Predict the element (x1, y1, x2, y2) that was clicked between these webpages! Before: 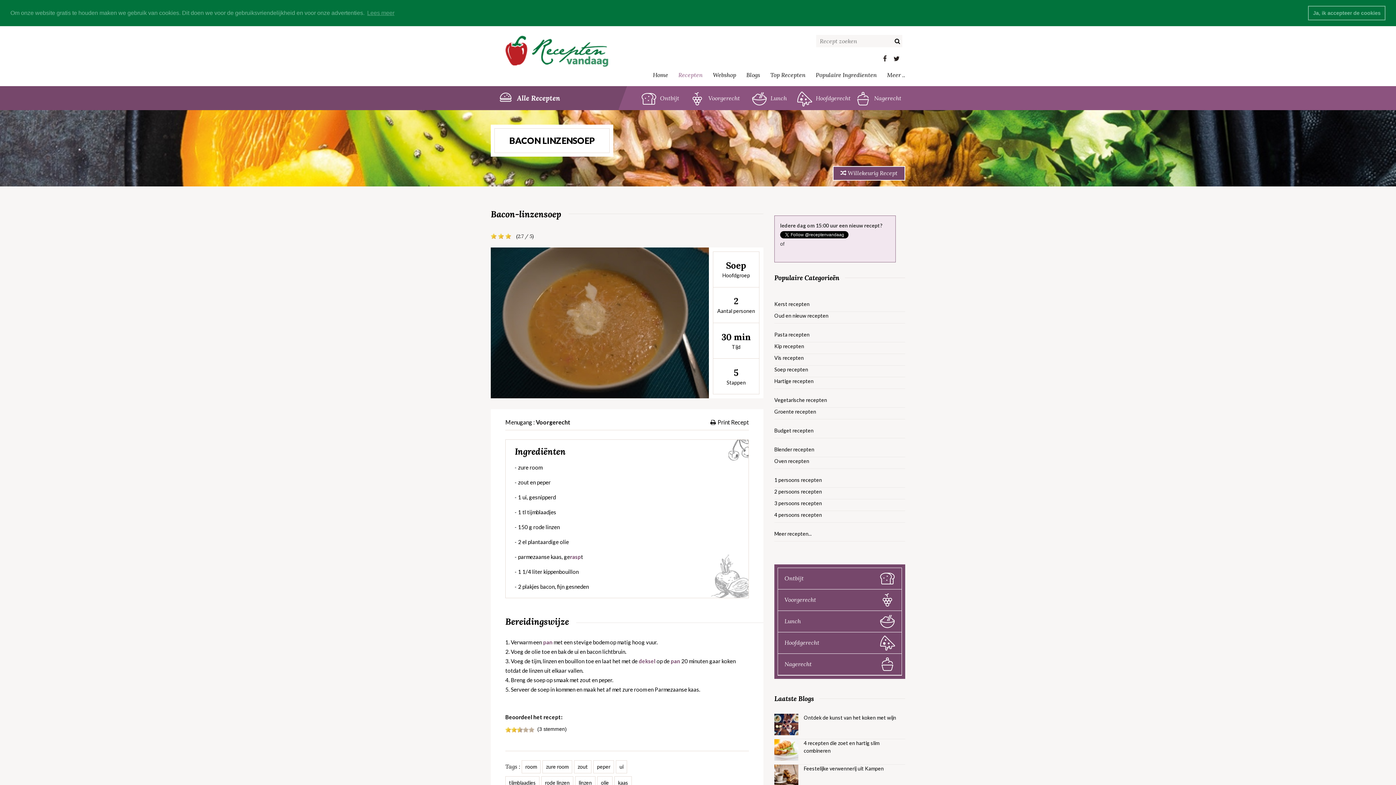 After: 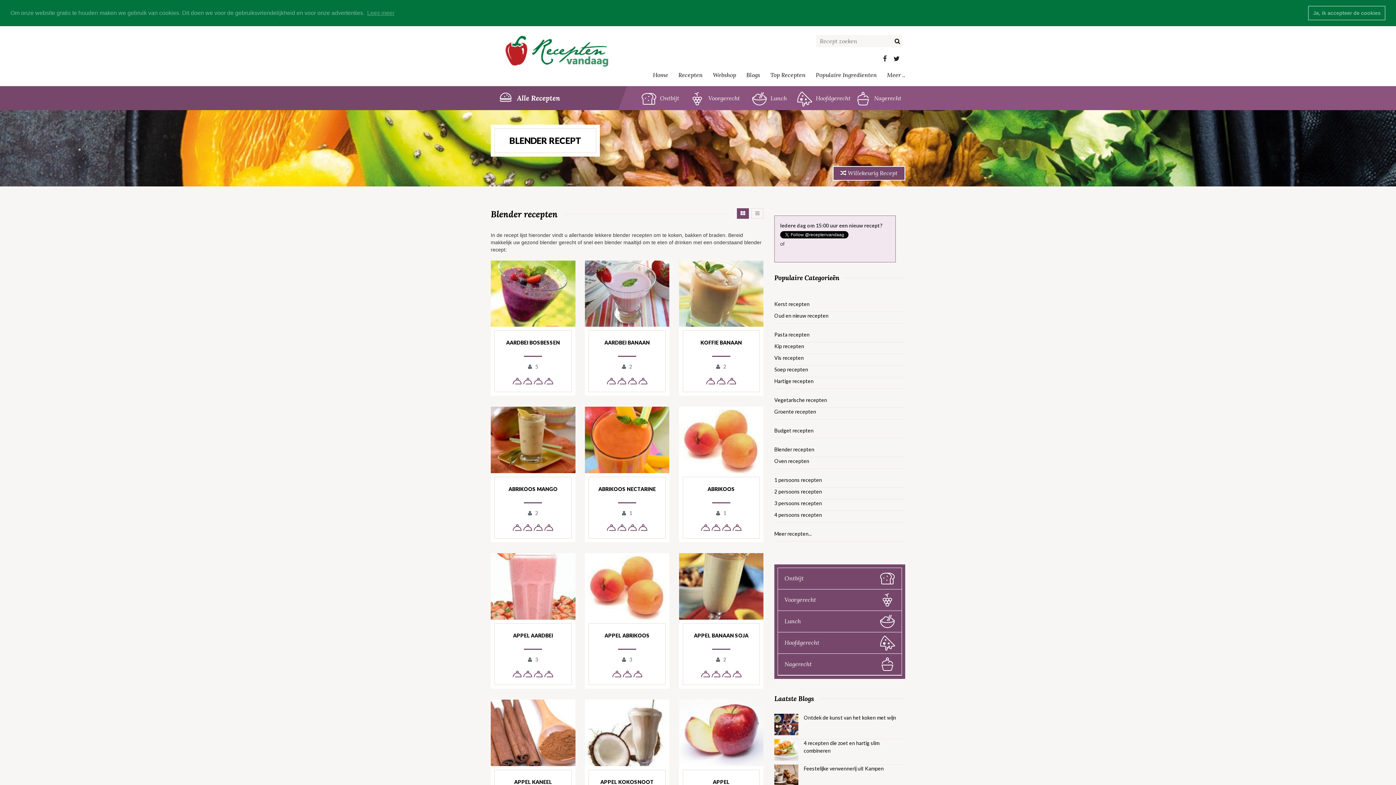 Action: bbox: (774, 445, 814, 453) label: Blender recepten